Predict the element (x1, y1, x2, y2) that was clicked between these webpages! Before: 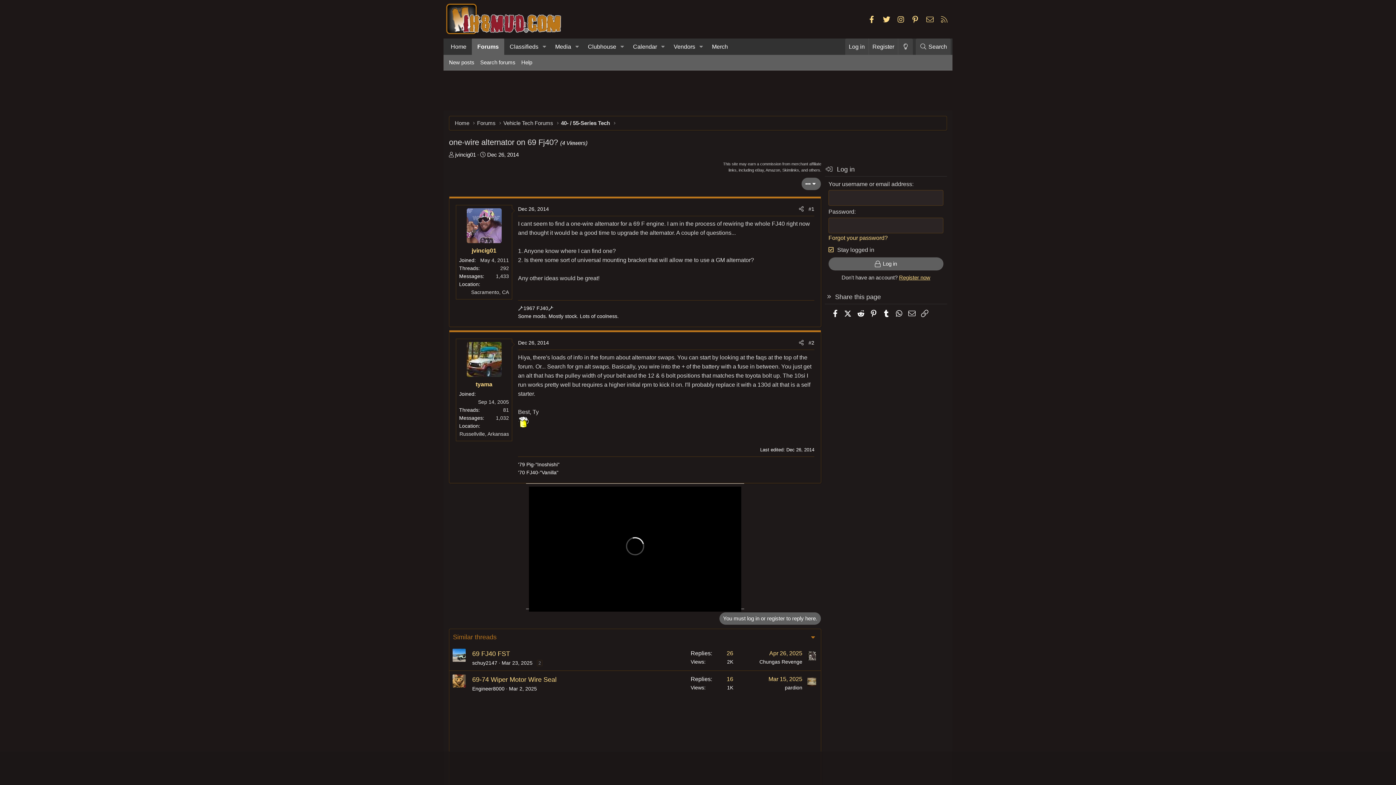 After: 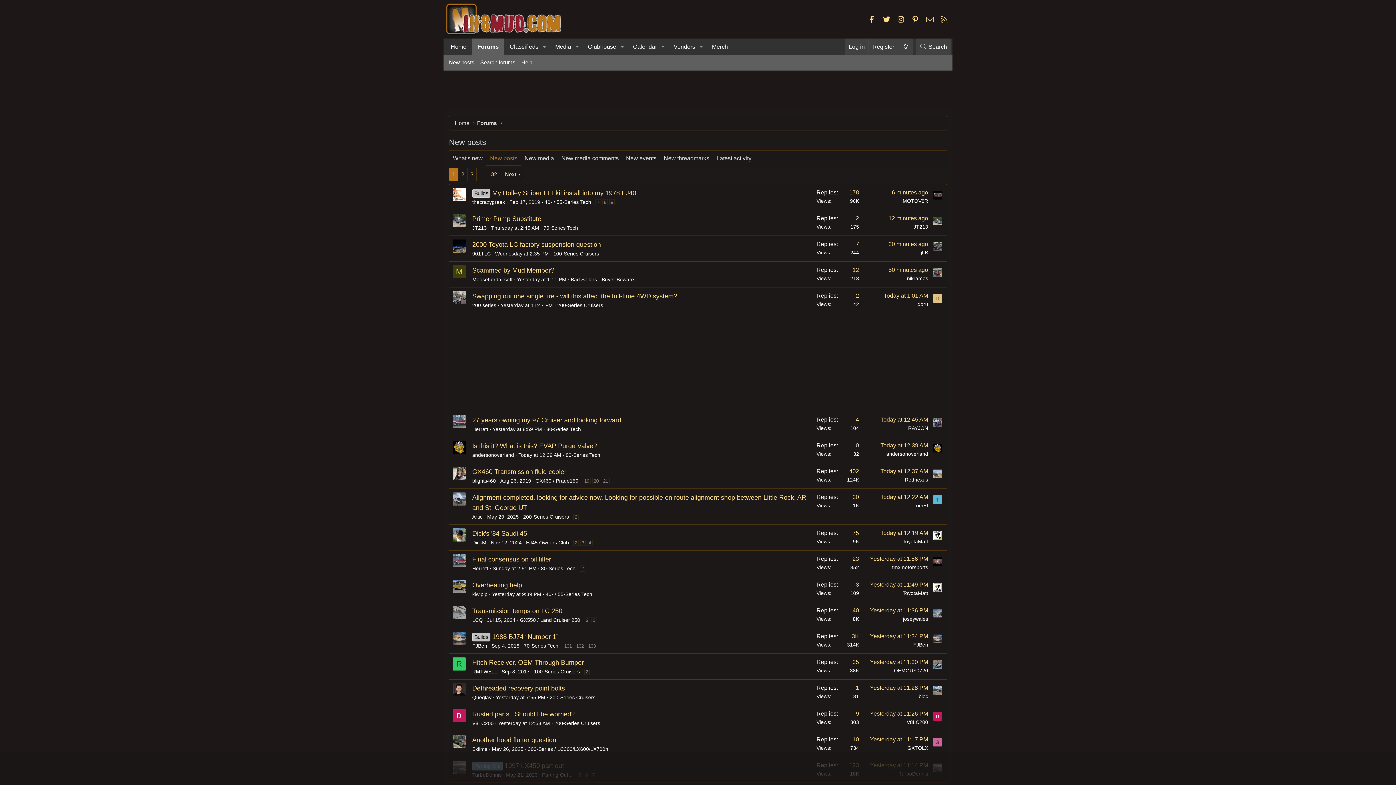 Action: bbox: (446, 56, 477, 68) label: New posts